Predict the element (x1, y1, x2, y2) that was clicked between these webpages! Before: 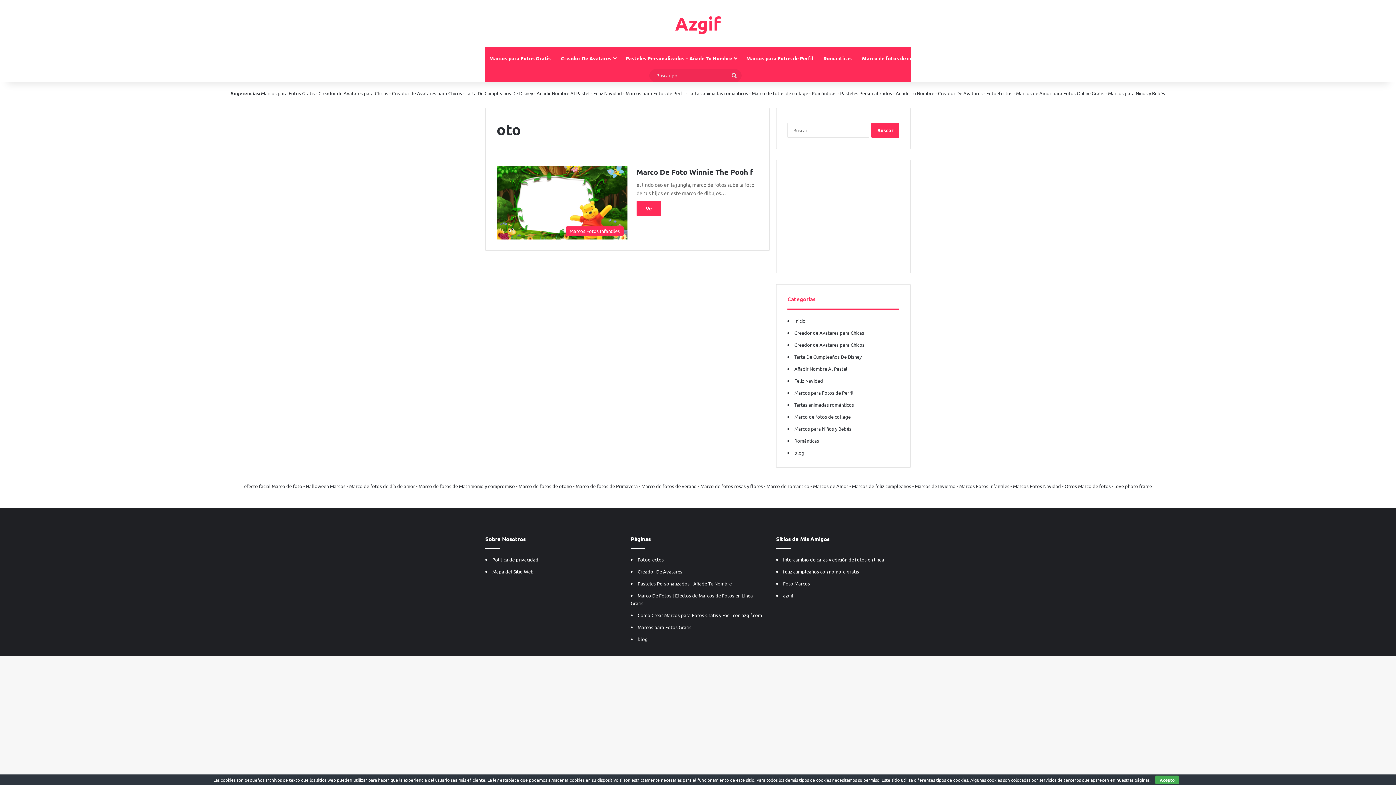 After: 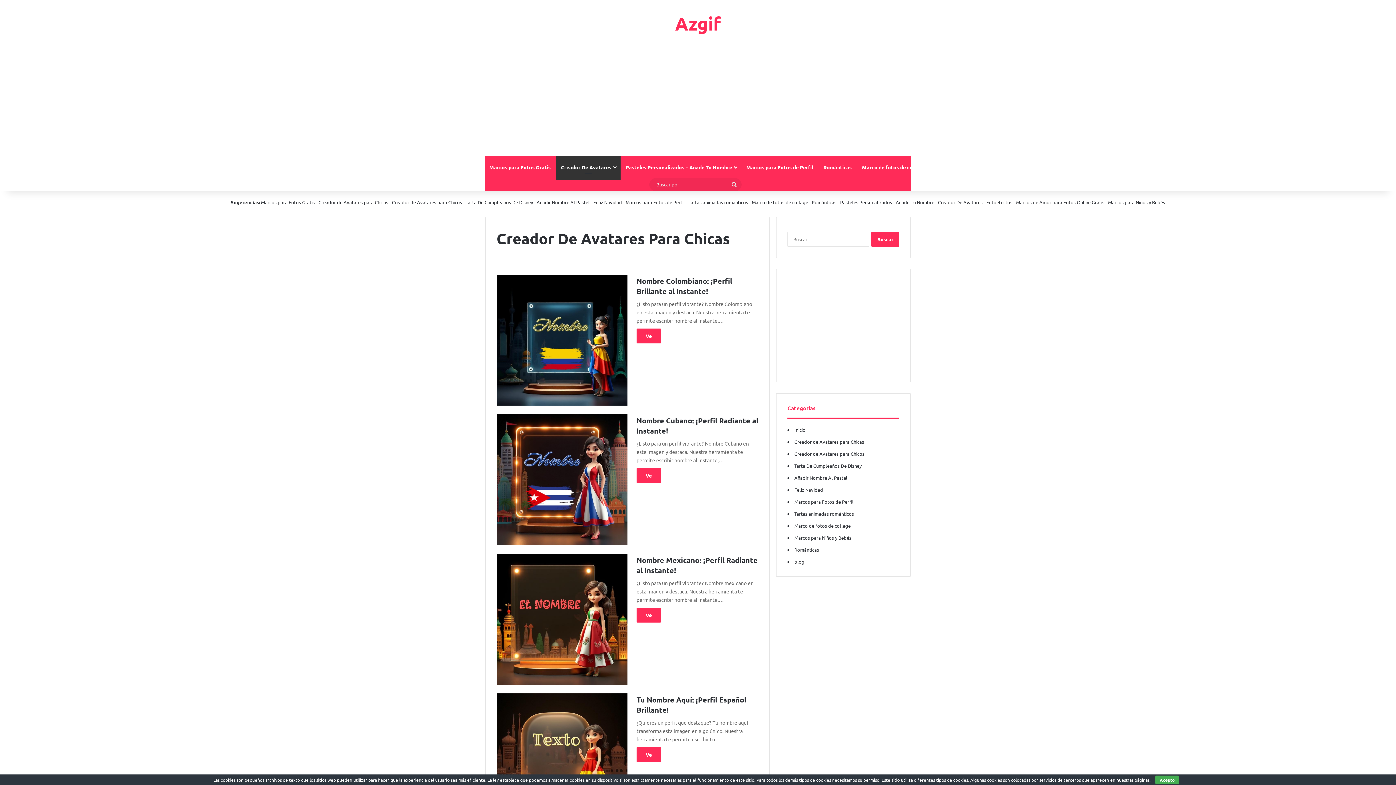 Action: label: Creador de Avatares para Chicas bbox: (794, 329, 864, 336)